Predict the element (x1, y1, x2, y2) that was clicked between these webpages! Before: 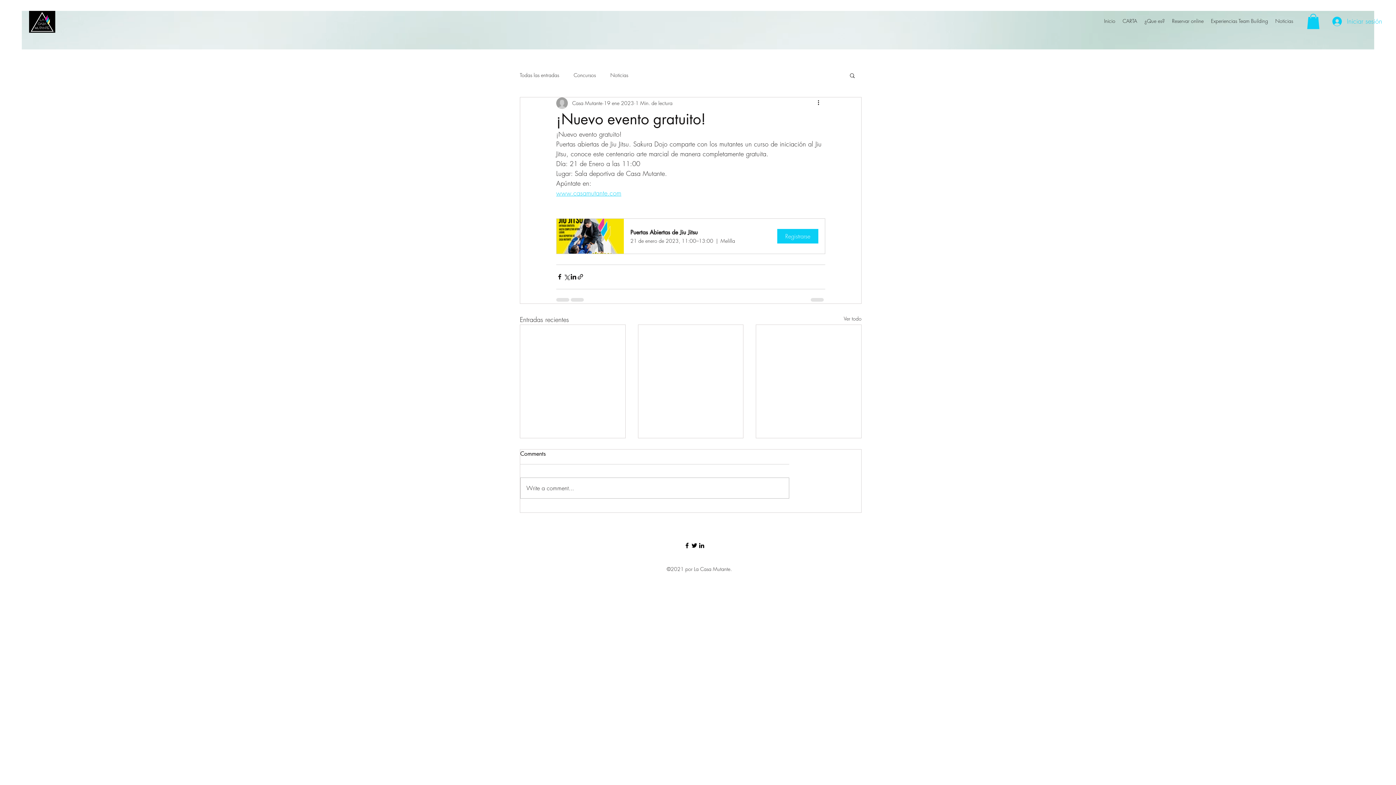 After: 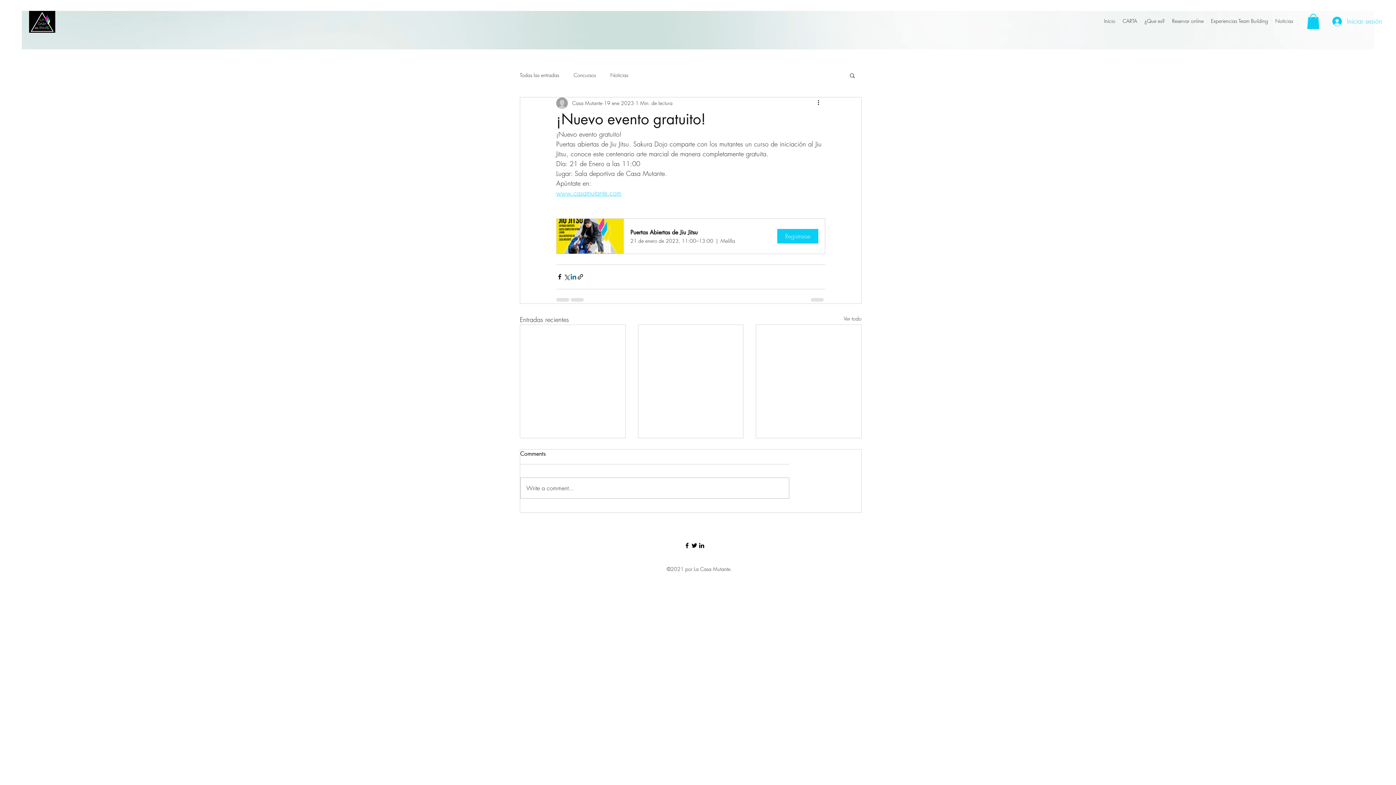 Action: label: Compartir a través de LinkedIn bbox: (570, 273, 577, 280)